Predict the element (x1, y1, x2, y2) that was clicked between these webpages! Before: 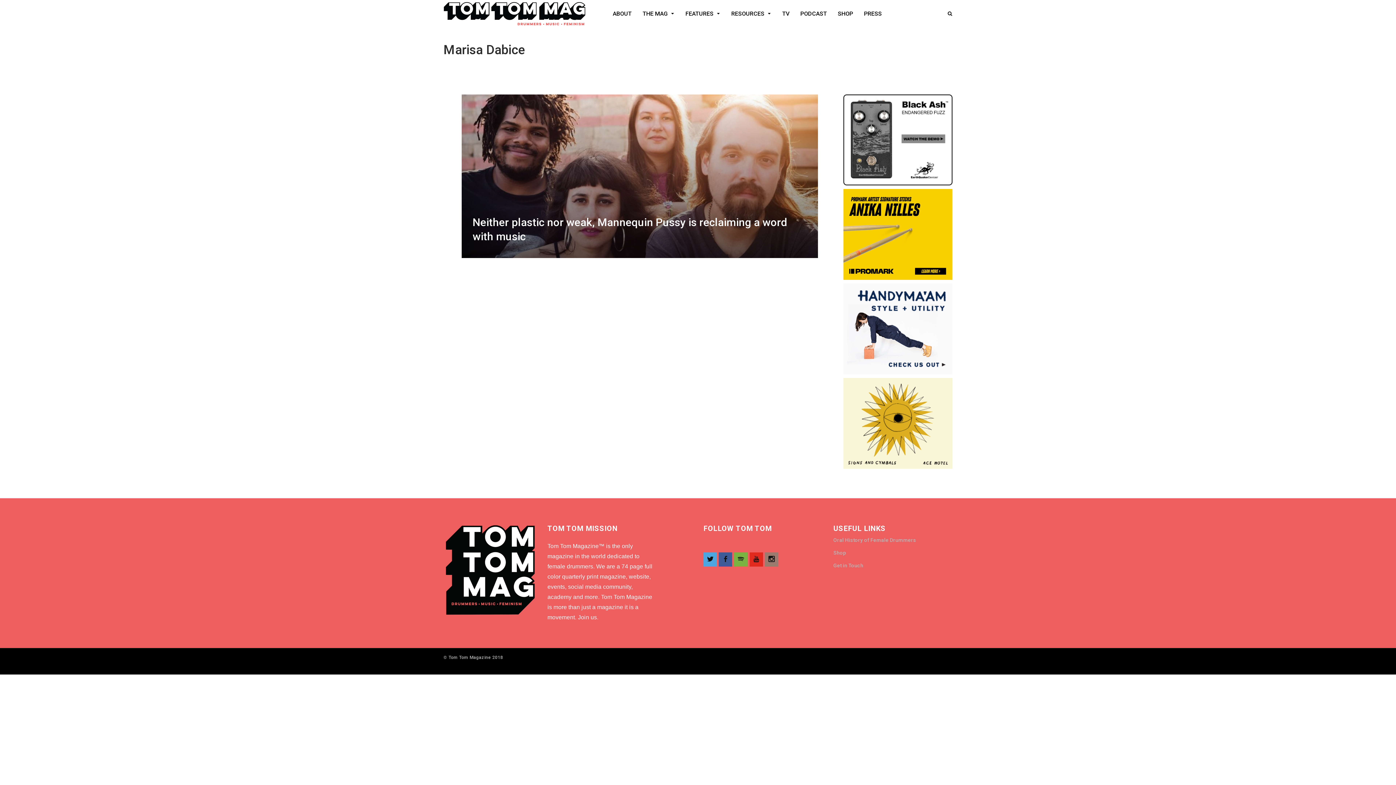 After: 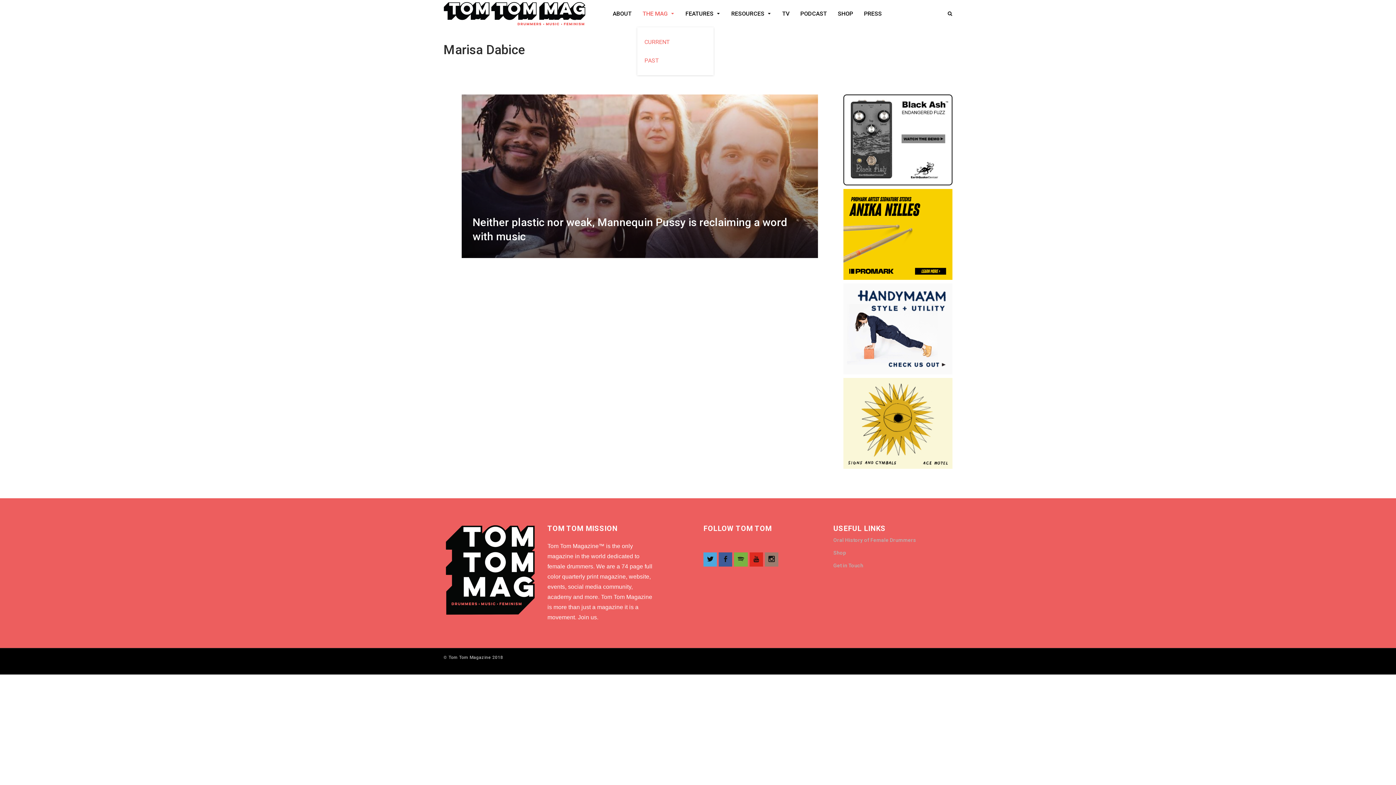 Action: bbox: (637, 0, 680, 27) label: THE MAG